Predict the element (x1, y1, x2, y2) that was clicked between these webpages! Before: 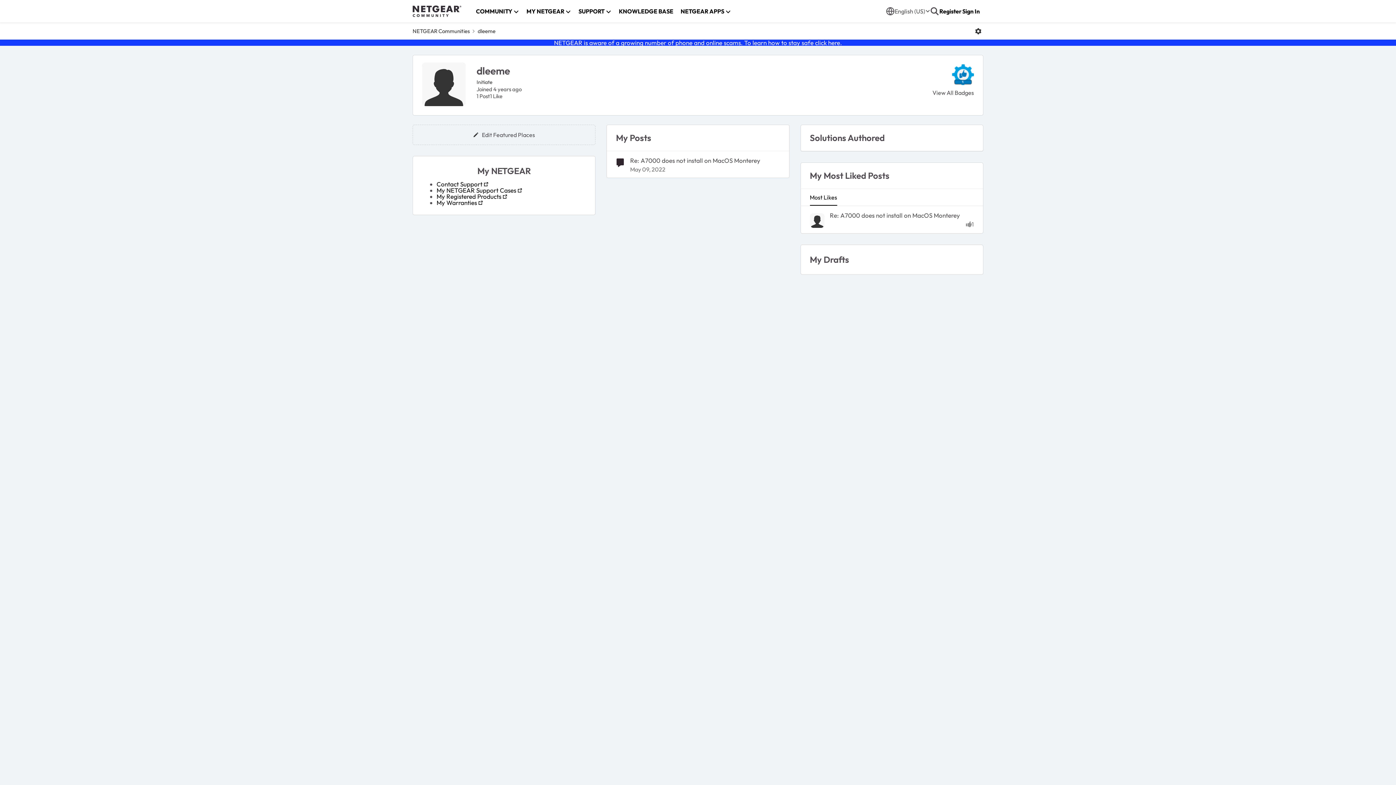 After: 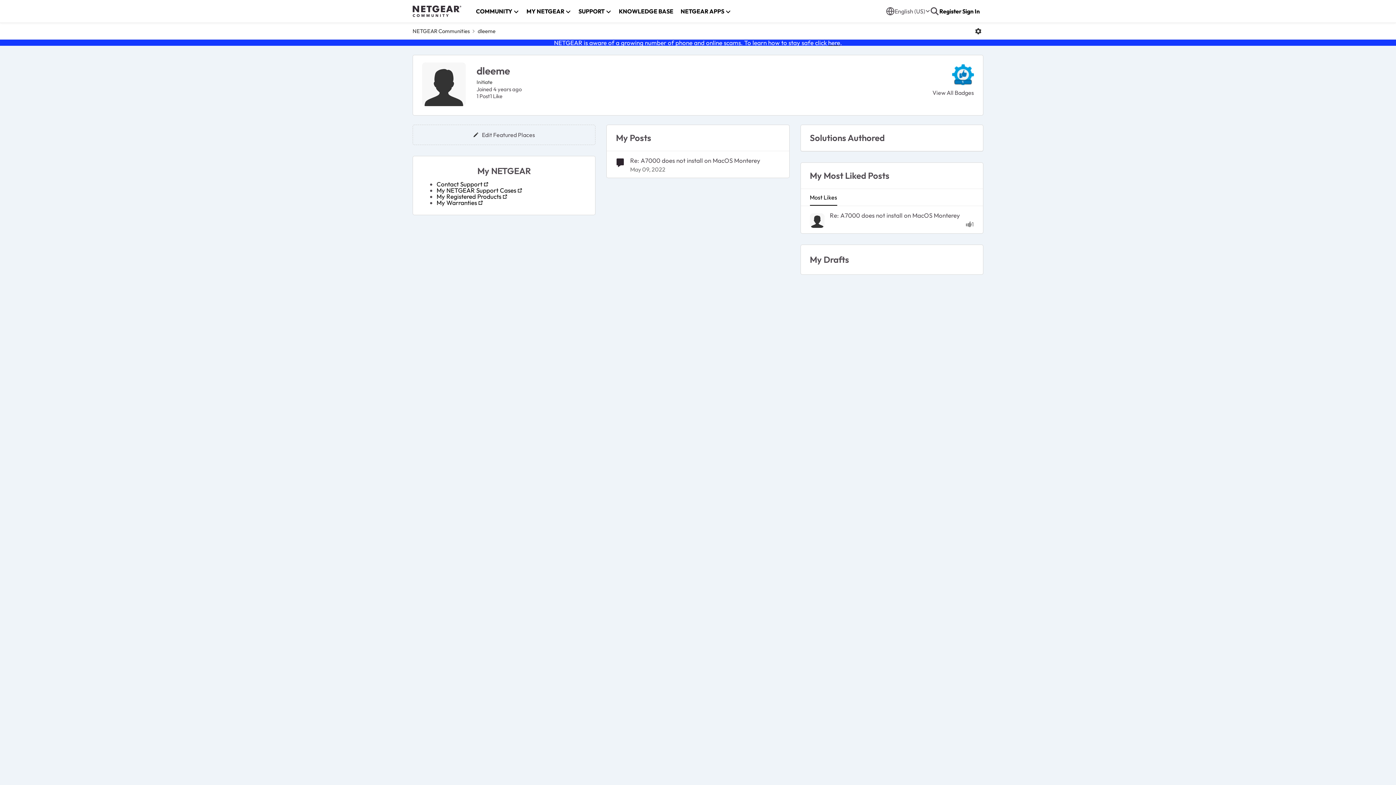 Action: label: here bbox: (828, 38, 840, 46)